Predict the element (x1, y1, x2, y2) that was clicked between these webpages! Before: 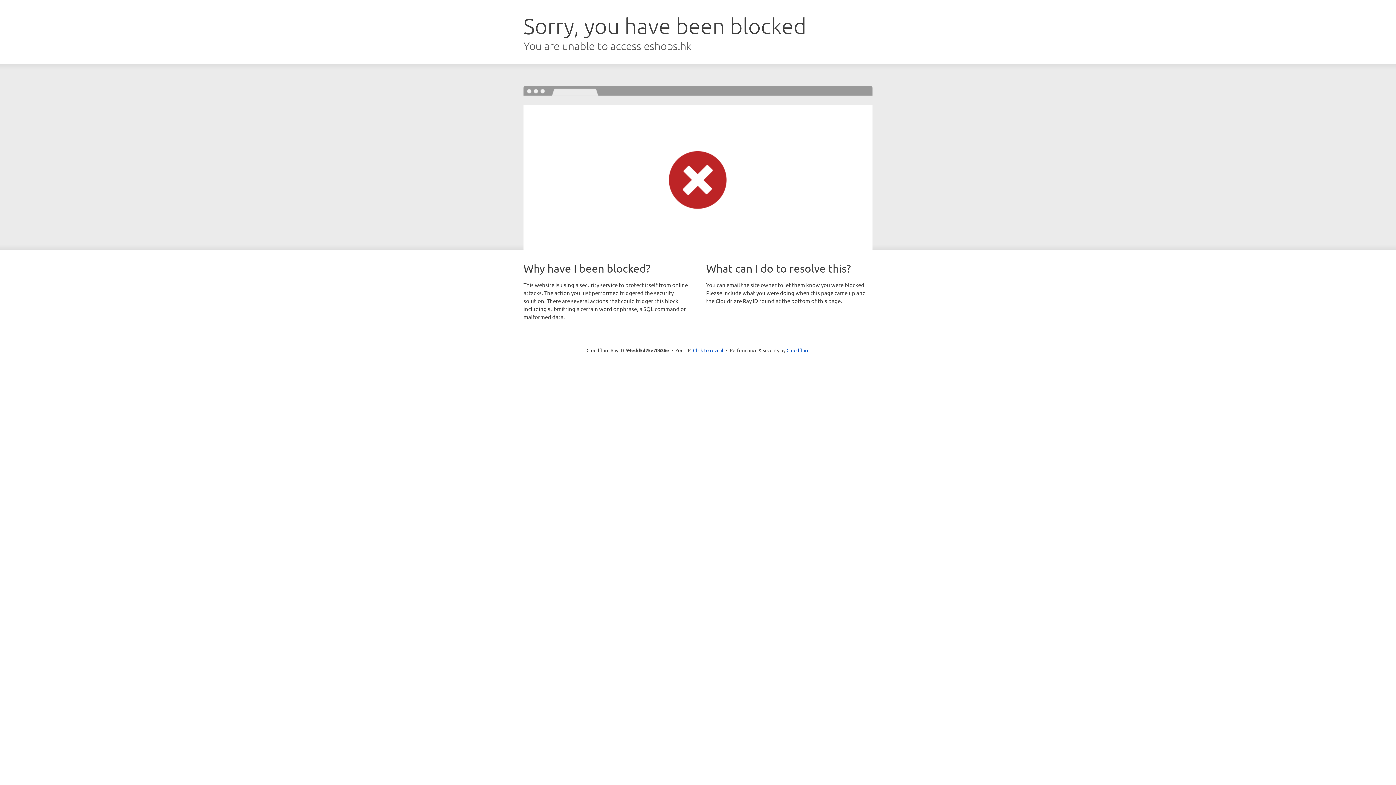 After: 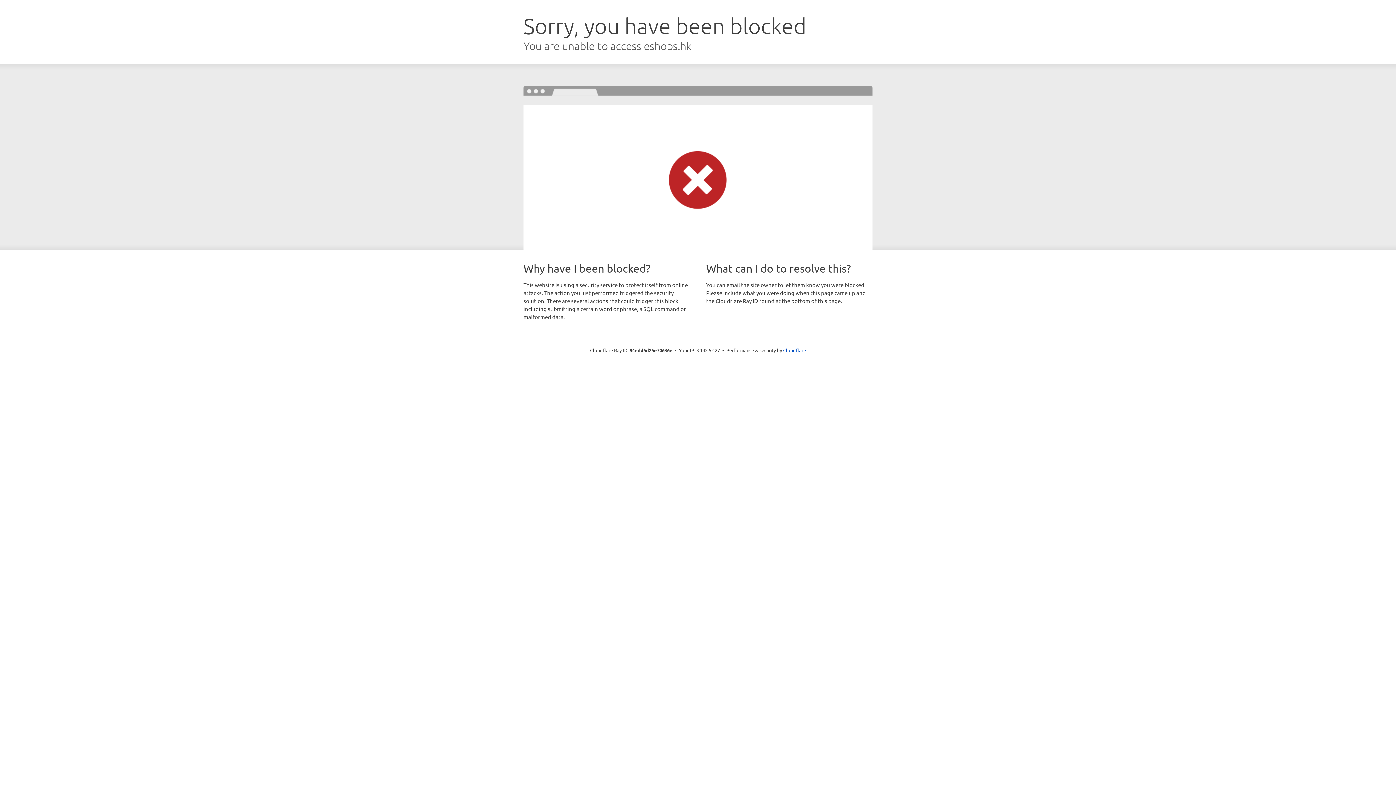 Action: label: Click to reveal bbox: (693, 346, 723, 353)